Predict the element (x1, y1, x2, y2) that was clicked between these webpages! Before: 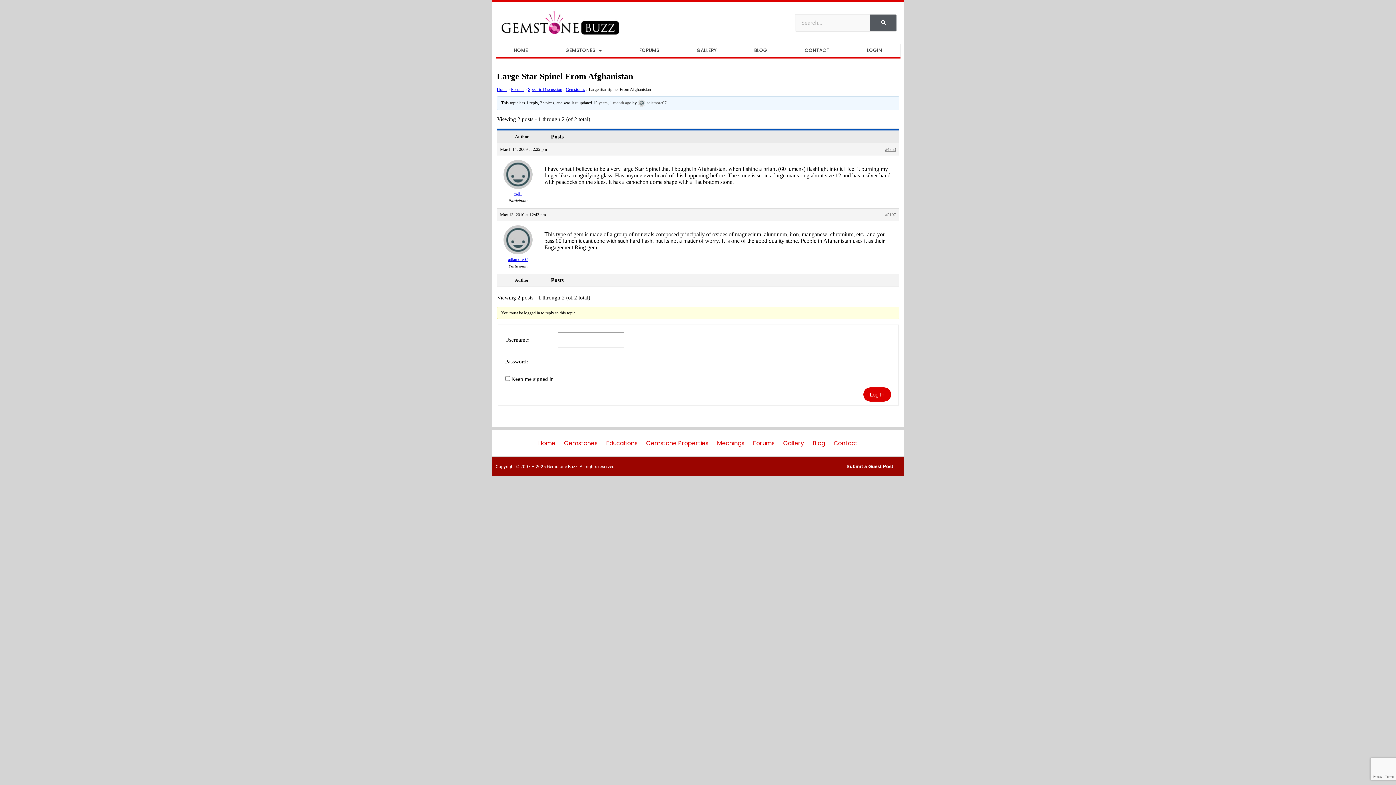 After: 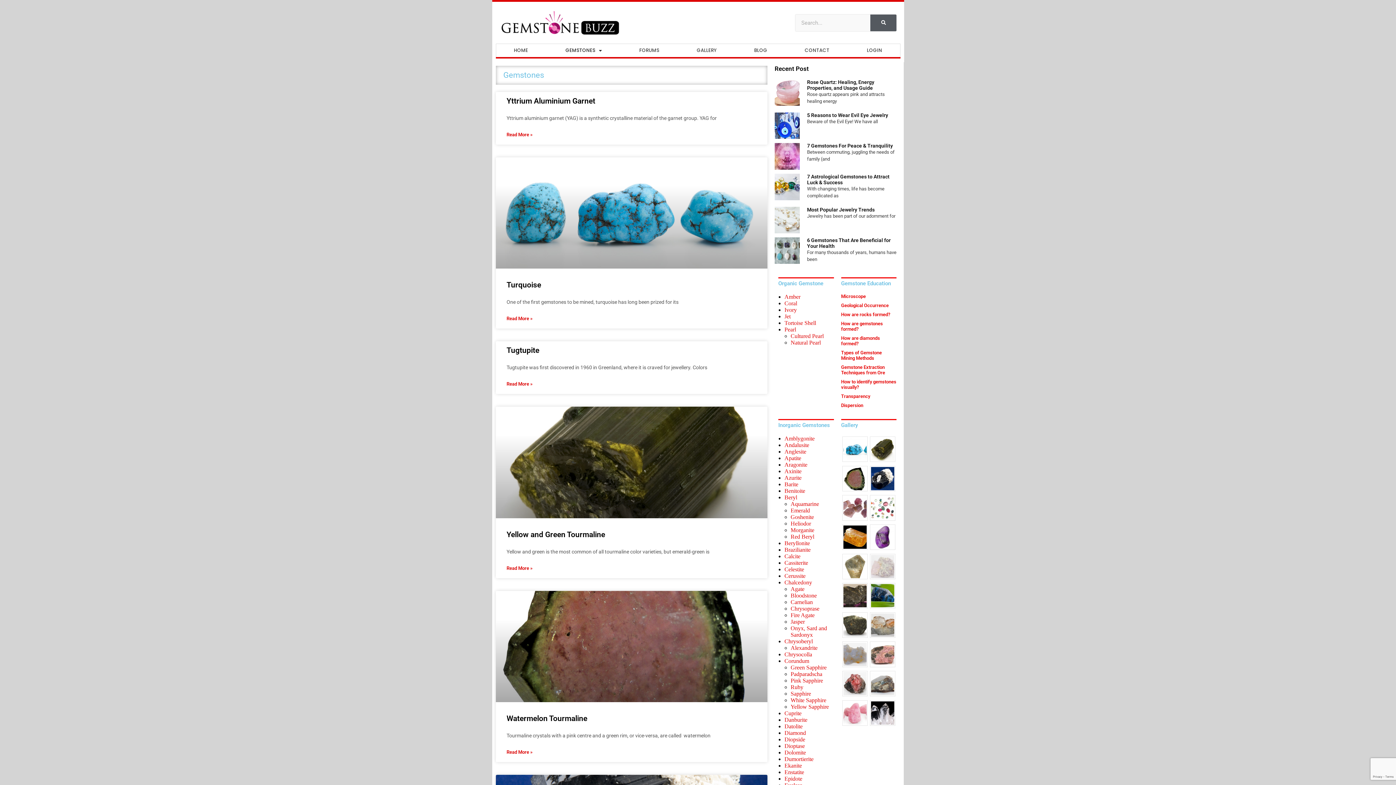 Action: bbox: (560, 434, 601, 453) label: Gemstones